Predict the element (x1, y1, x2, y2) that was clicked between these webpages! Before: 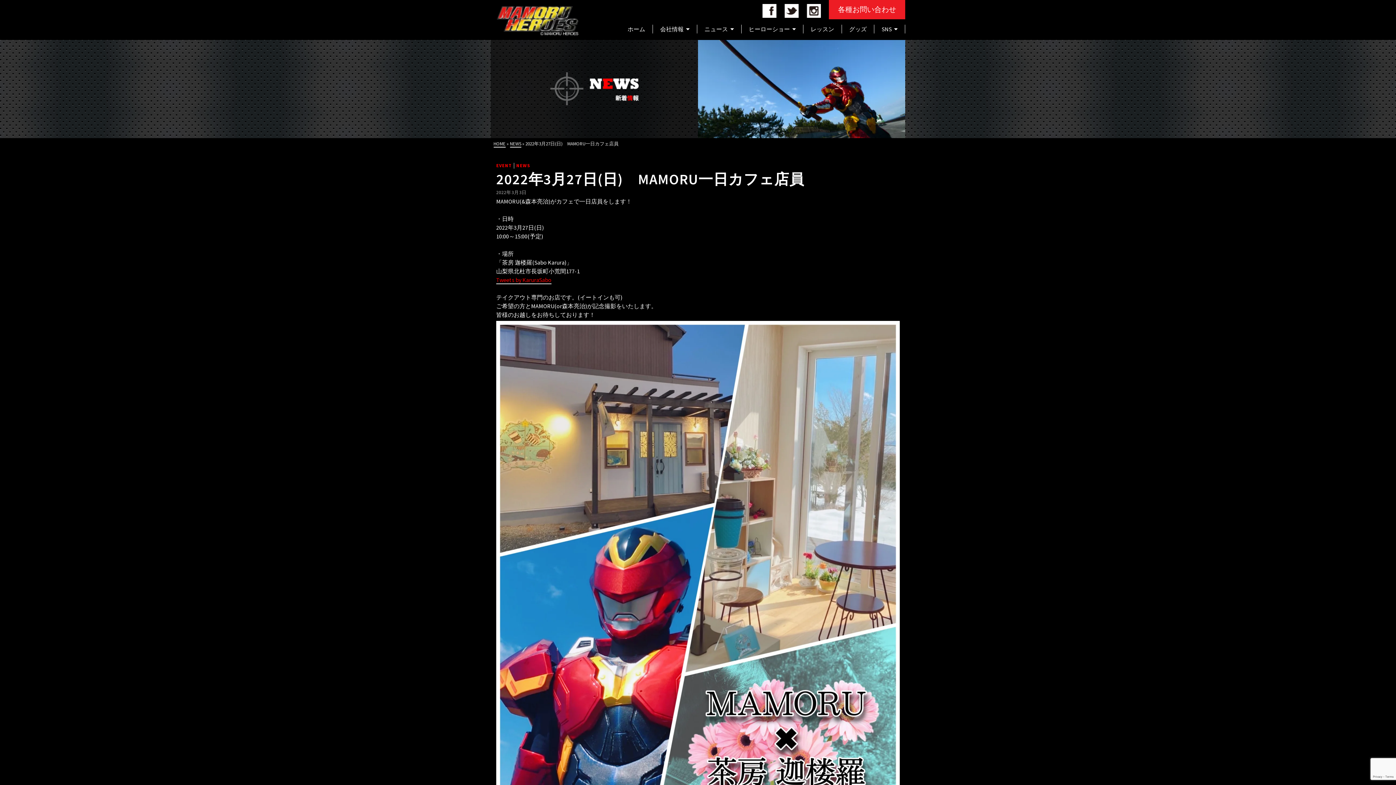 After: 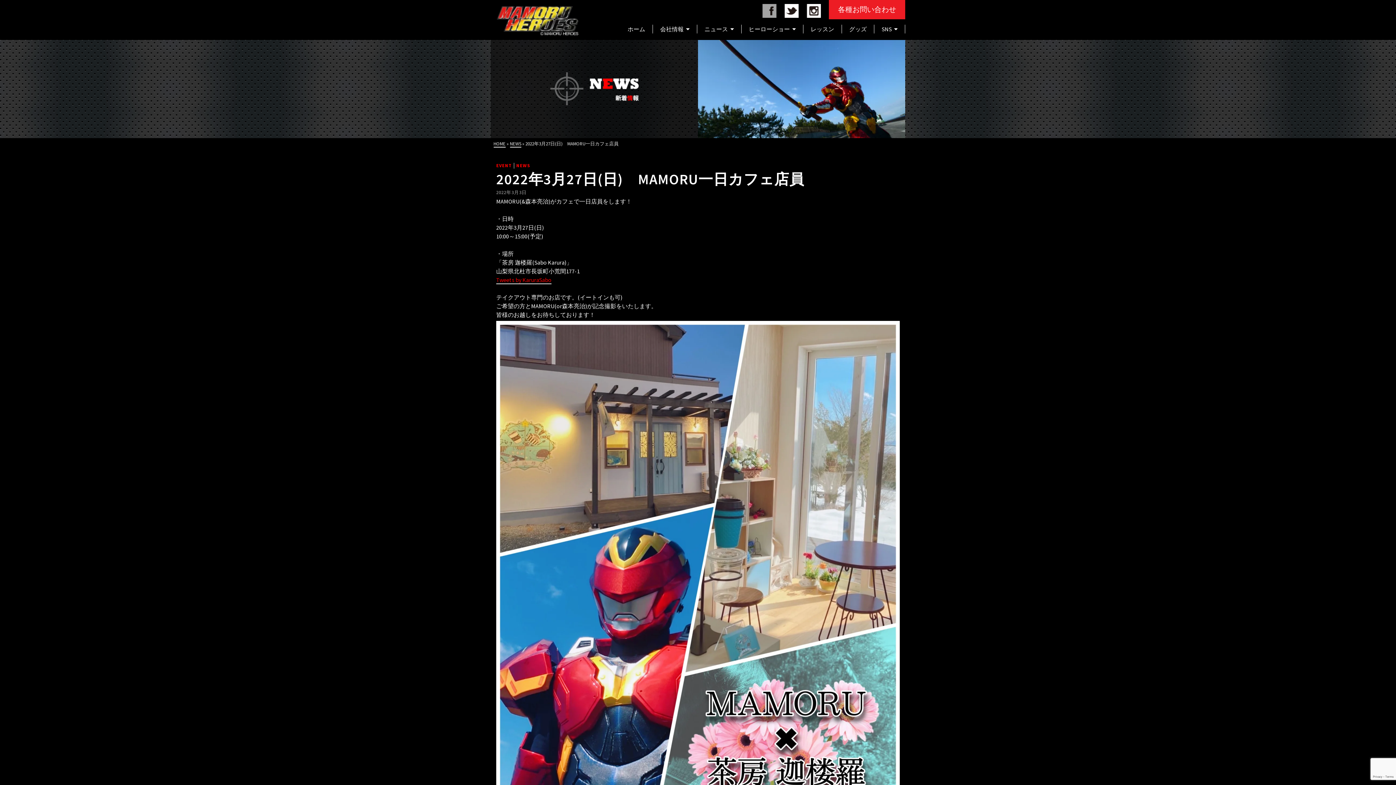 Action: bbox: (762, 7, 776, 13)